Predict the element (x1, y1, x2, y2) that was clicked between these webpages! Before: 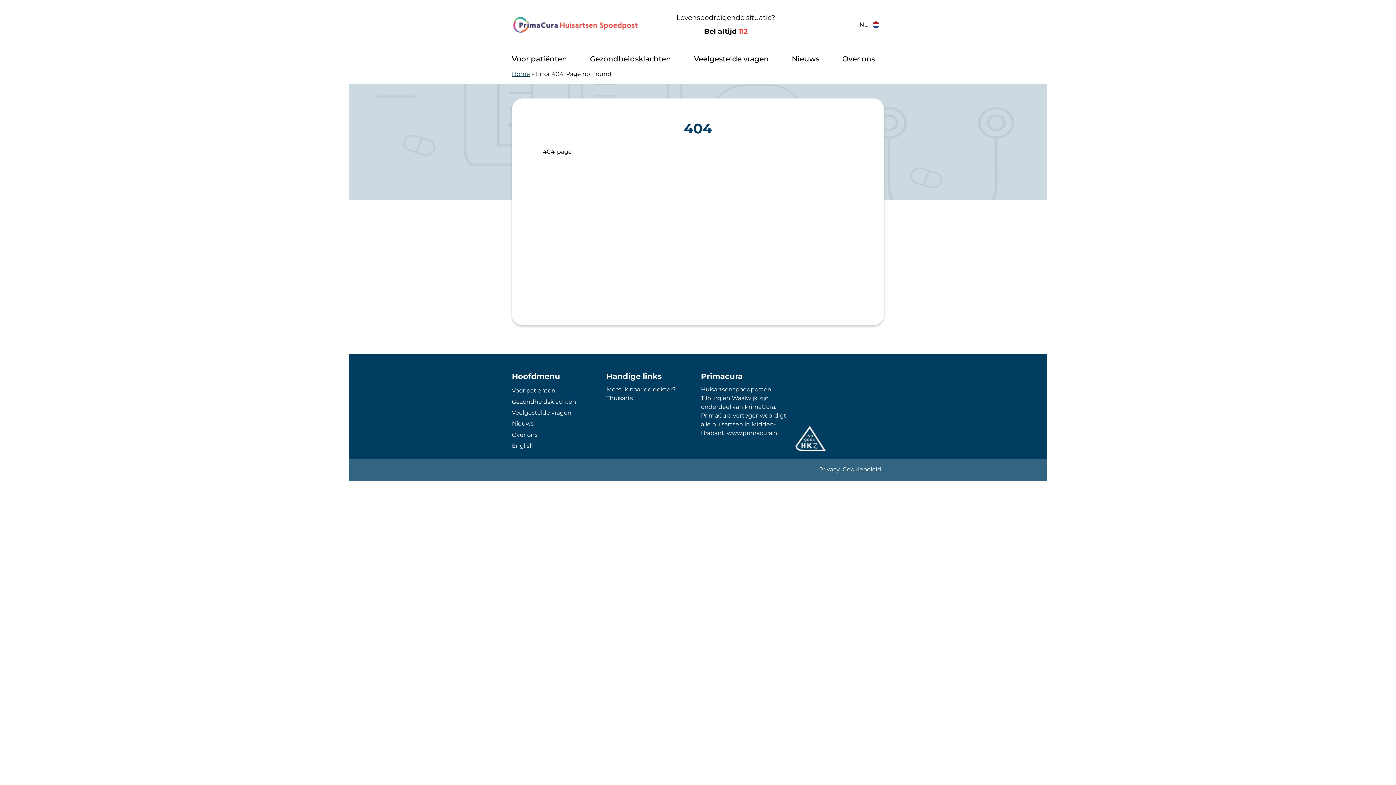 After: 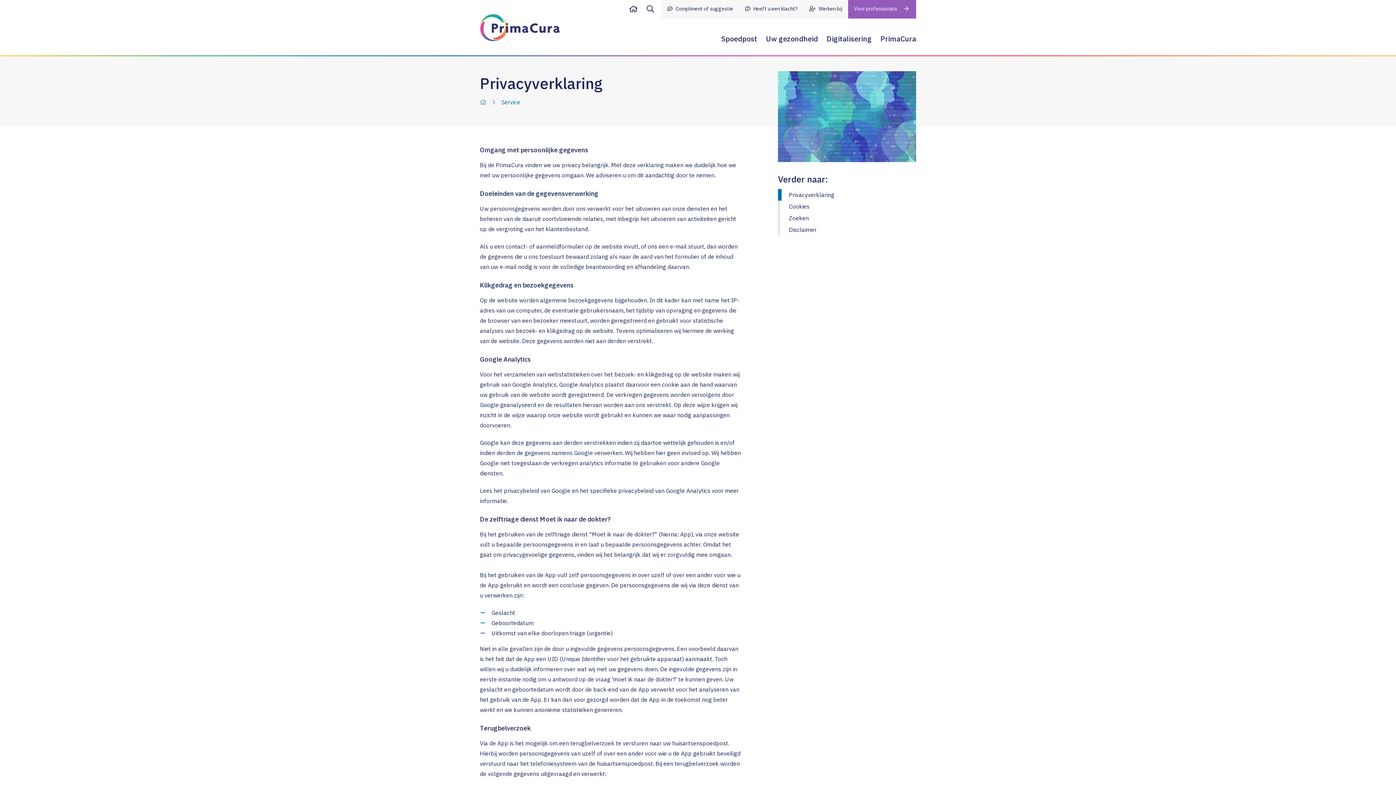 Action: bbox: (819, 466, 840, 473) label: Privacy